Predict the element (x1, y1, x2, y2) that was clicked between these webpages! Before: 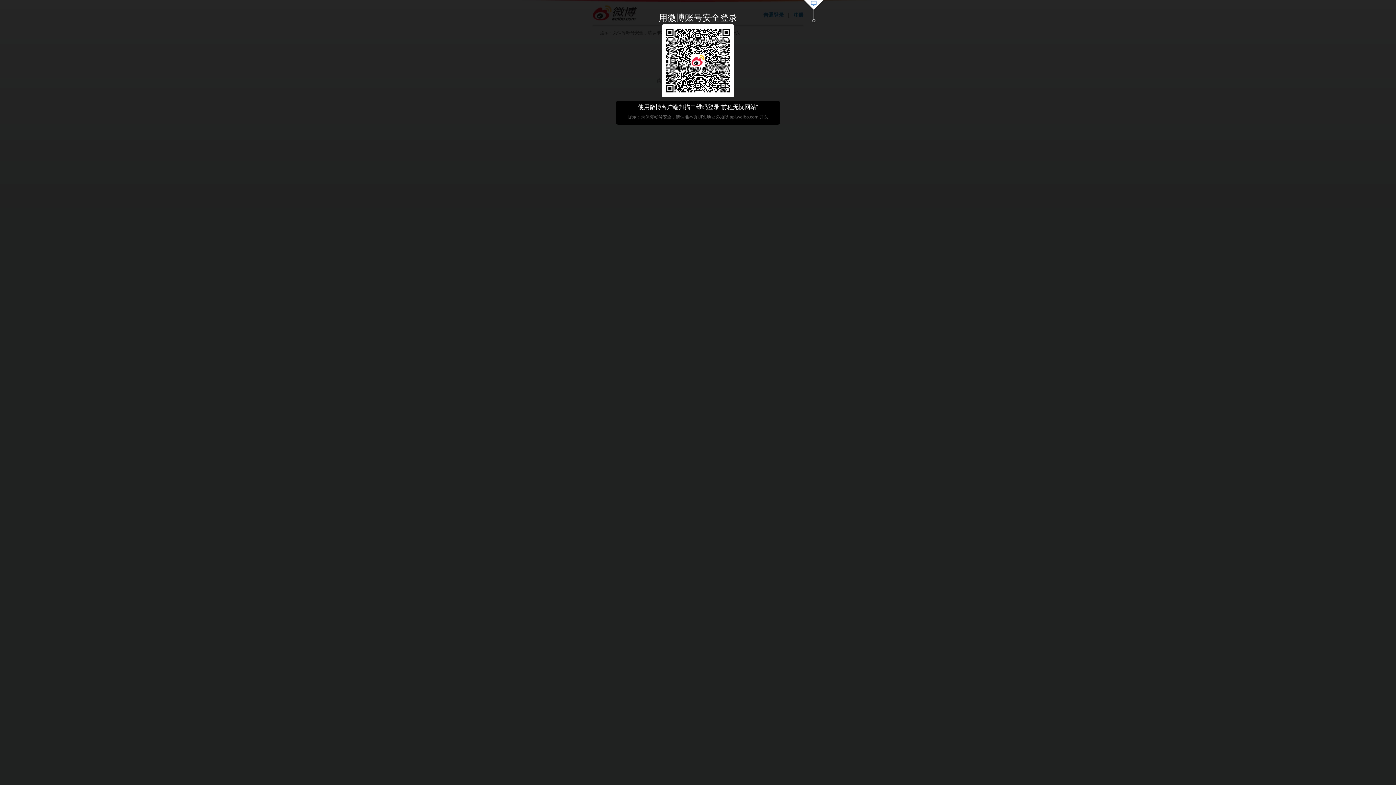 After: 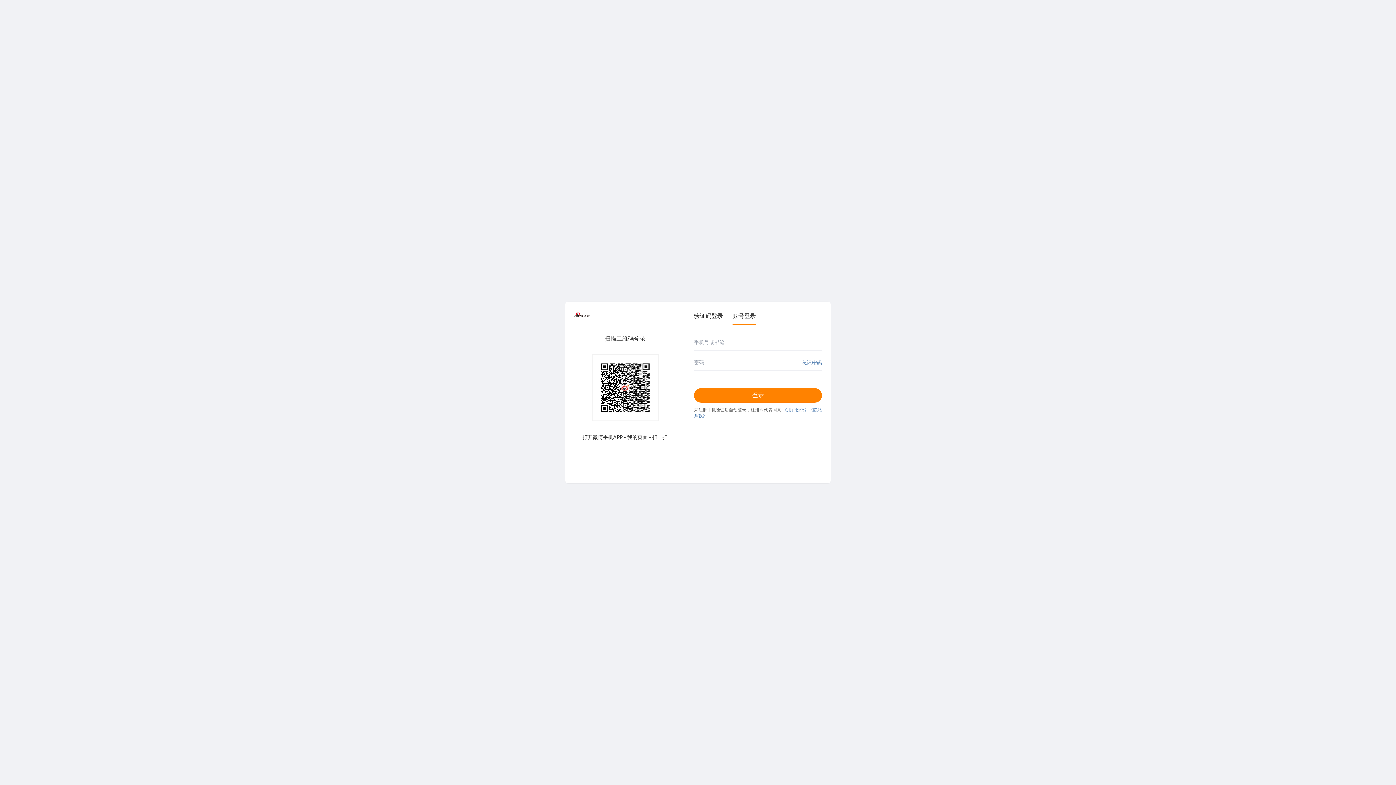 Action: bbox: (803, 0, 824, 23)